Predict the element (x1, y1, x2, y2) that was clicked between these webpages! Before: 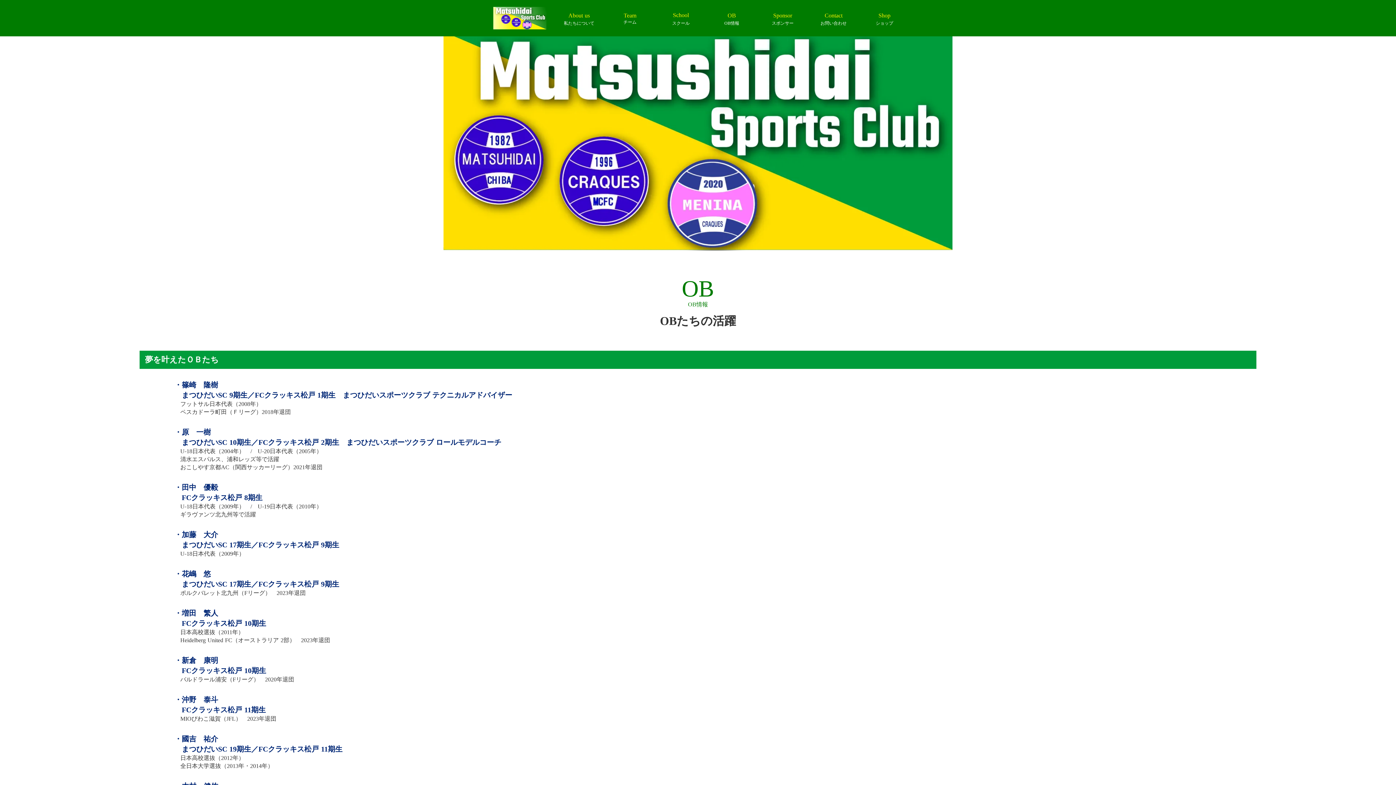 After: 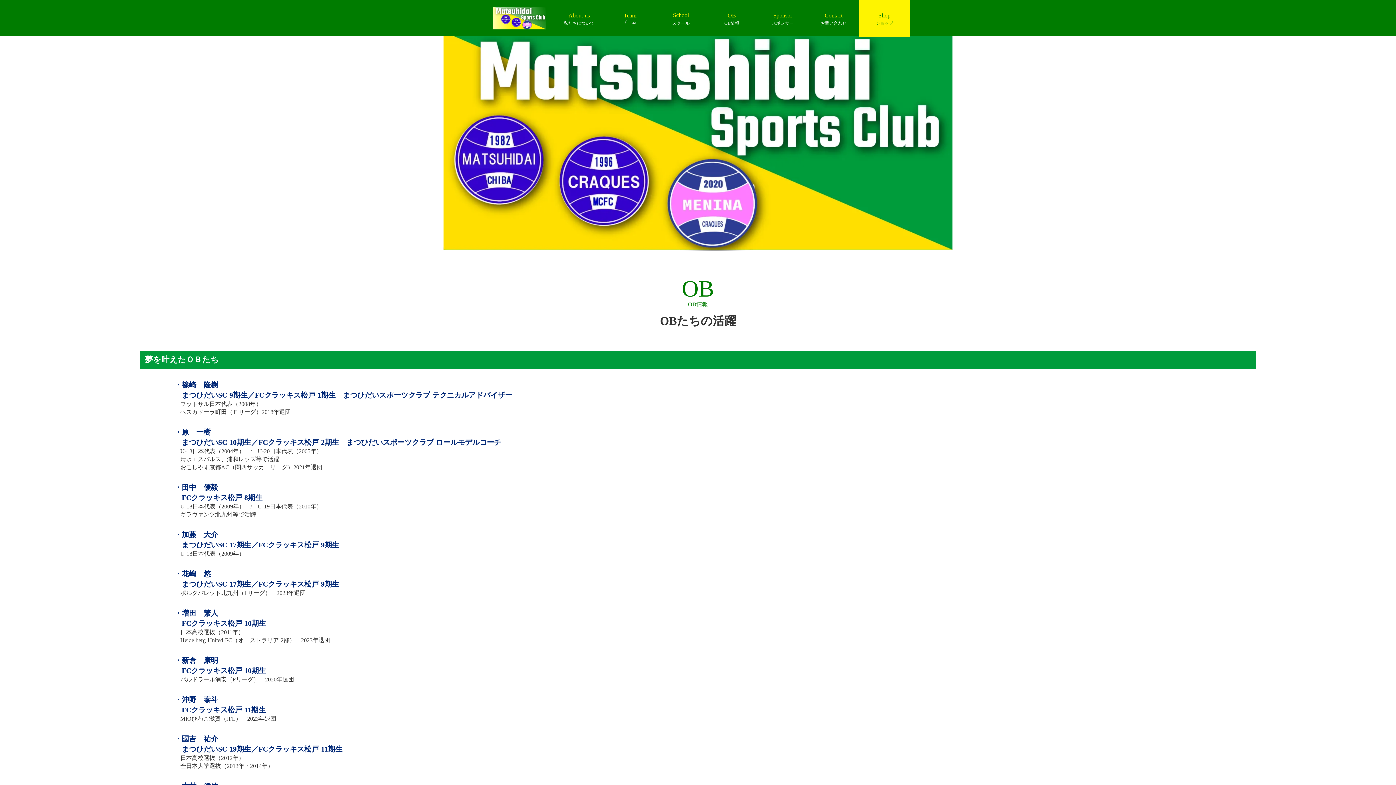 Action: bbox: (859, 7, 910, 43) label: Shop

ショップ